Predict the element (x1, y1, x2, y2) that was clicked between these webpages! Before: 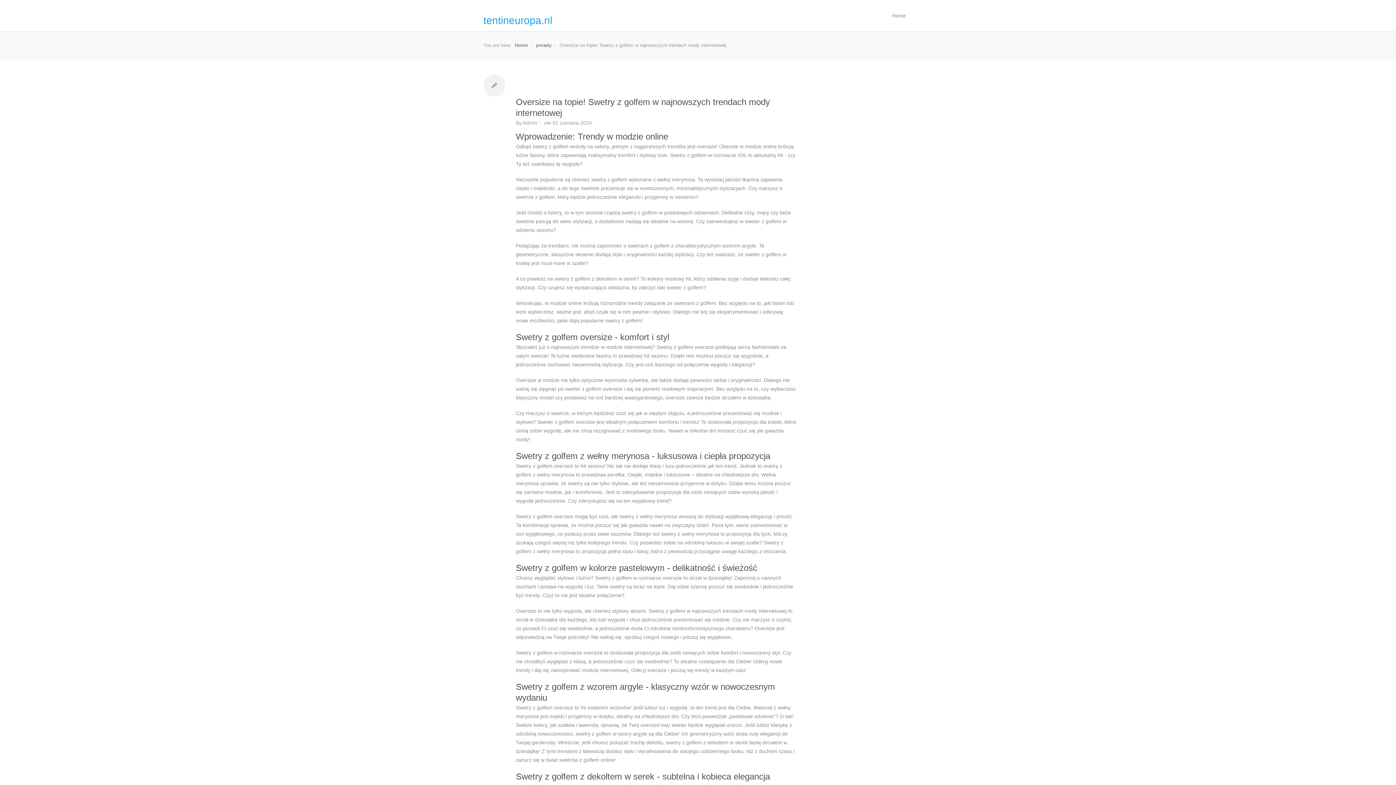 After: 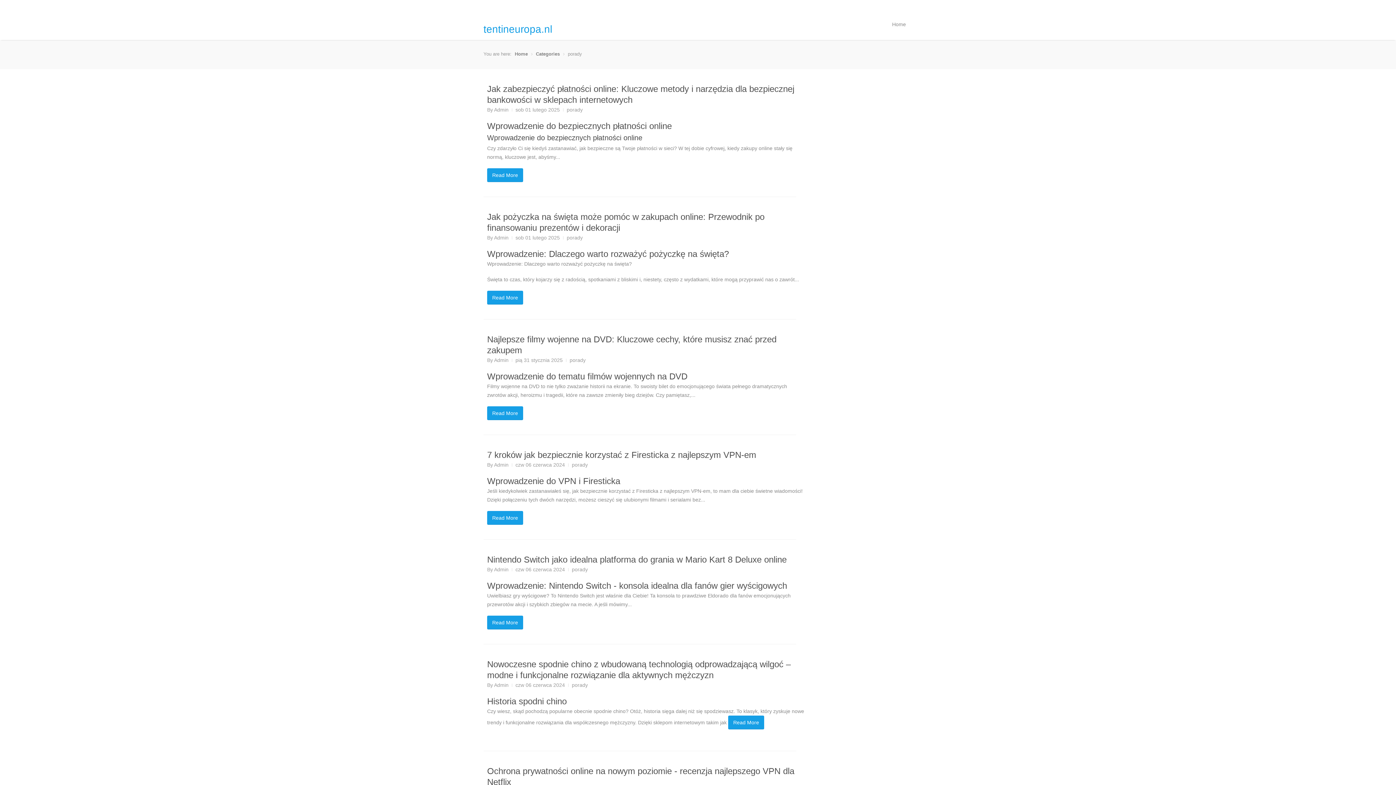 Action: label: porady bbox: (536, 42, 551, 48)